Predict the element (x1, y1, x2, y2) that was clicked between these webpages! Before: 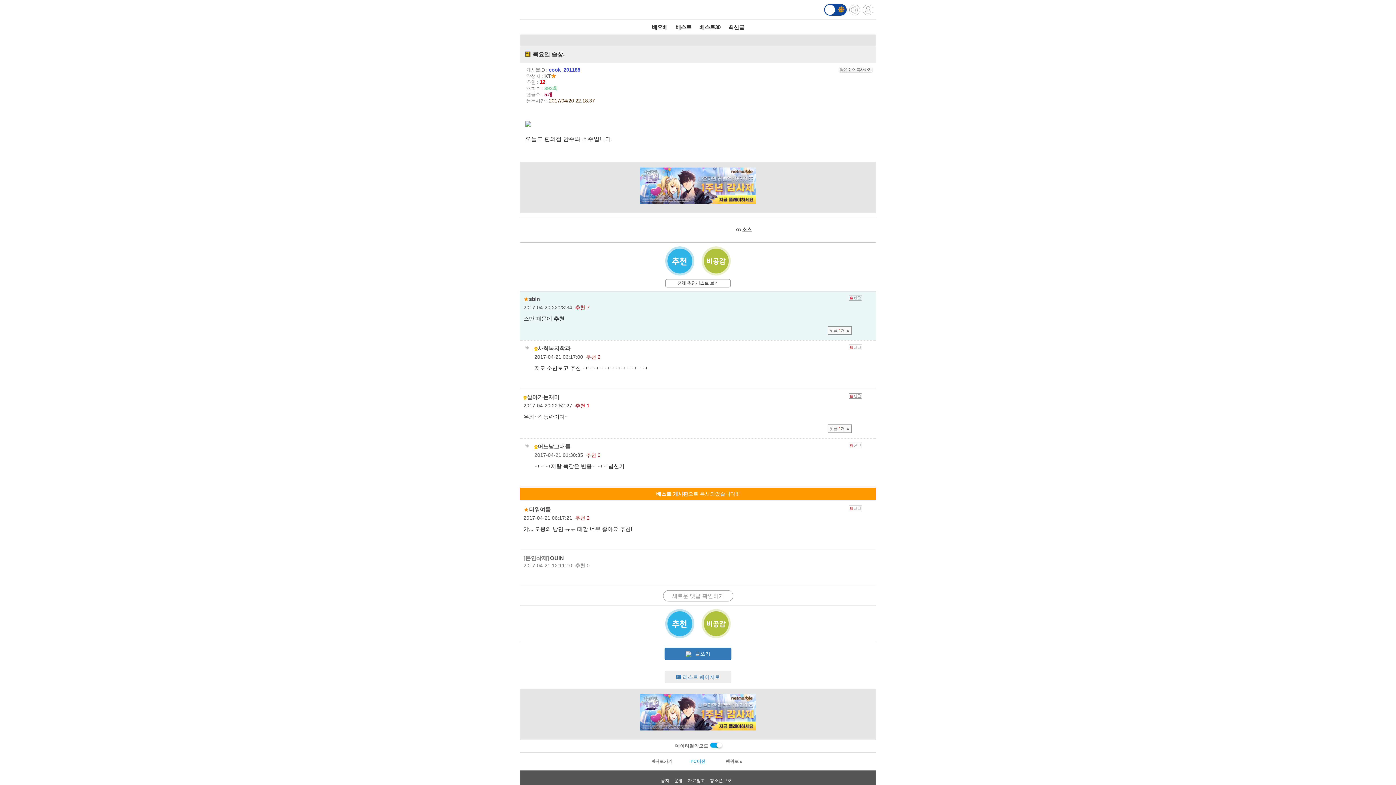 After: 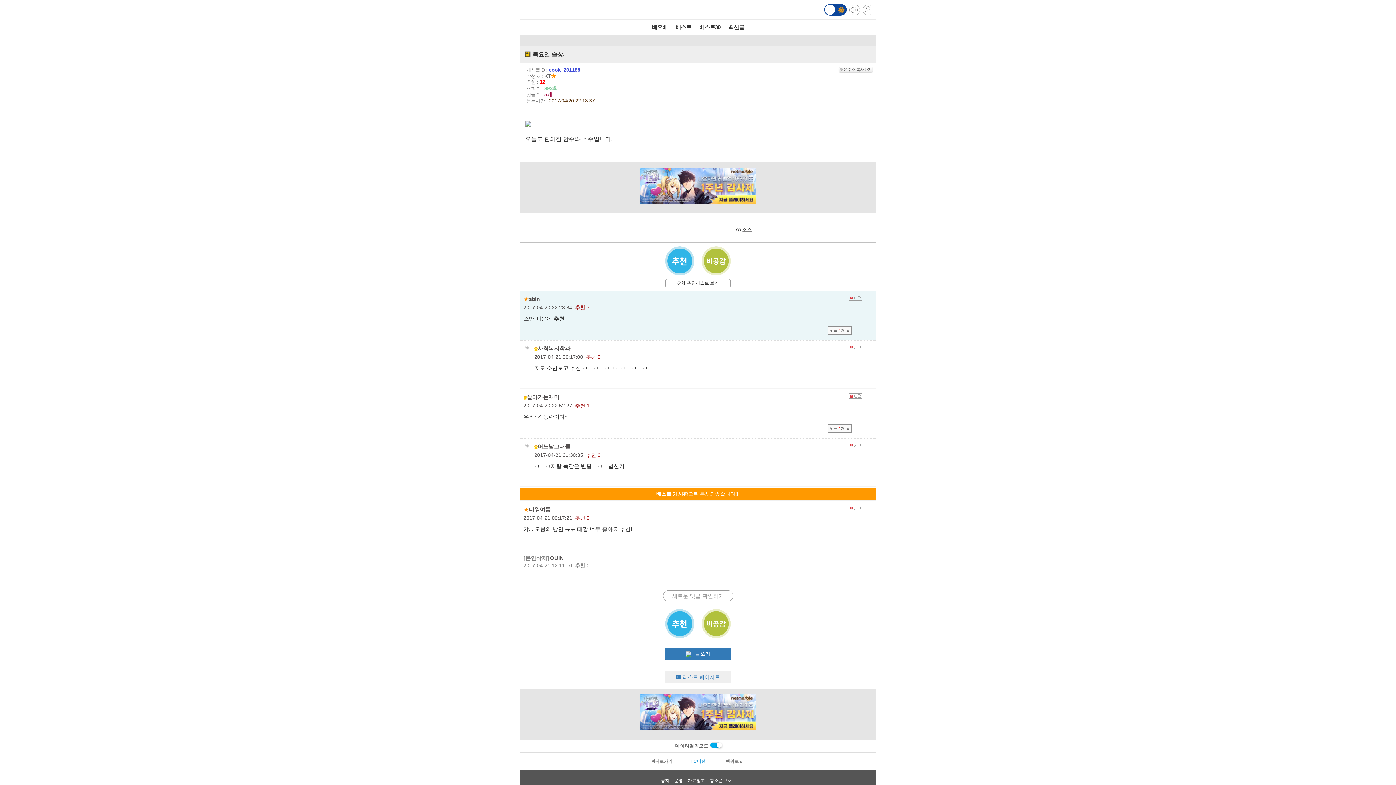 Action: label: 어느날그대를 bbox: (537, 443, 570, 449)